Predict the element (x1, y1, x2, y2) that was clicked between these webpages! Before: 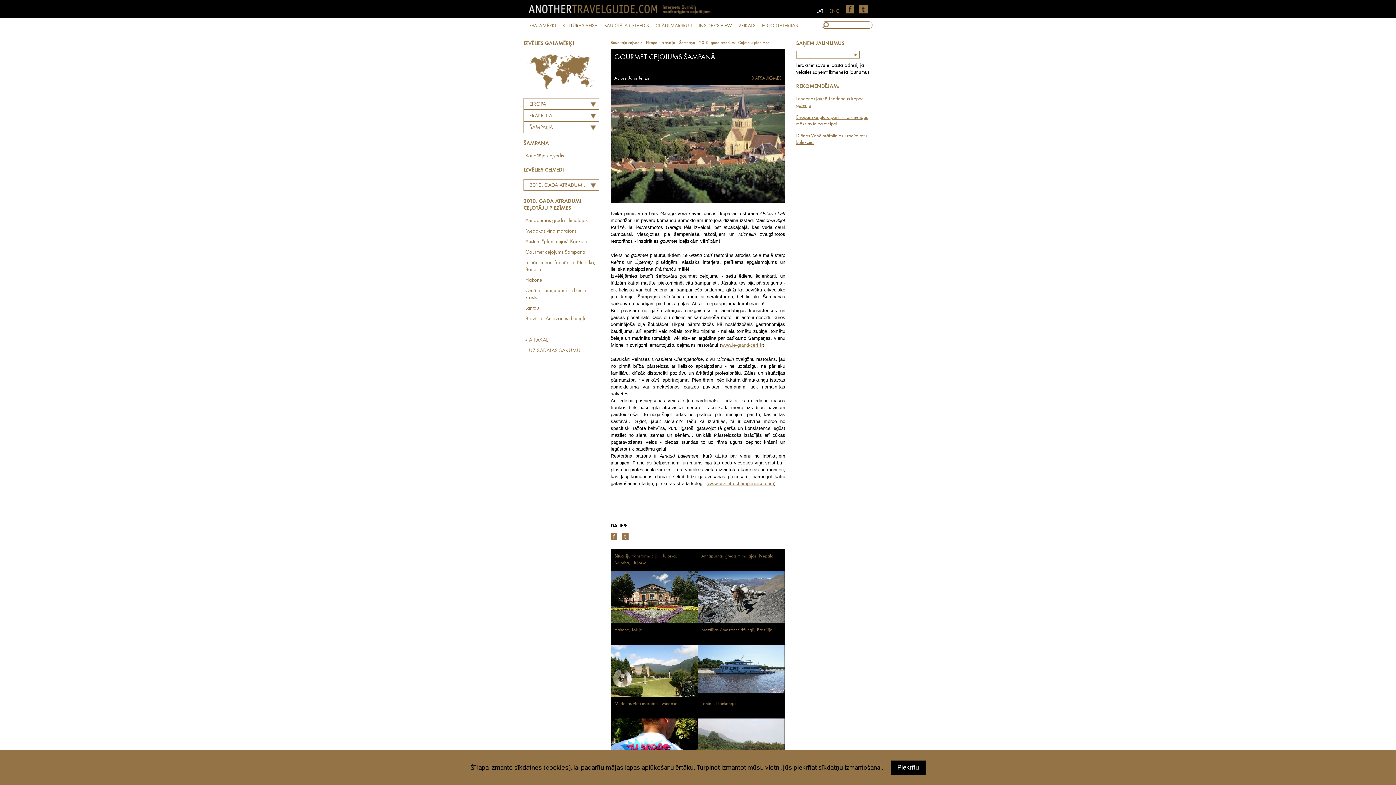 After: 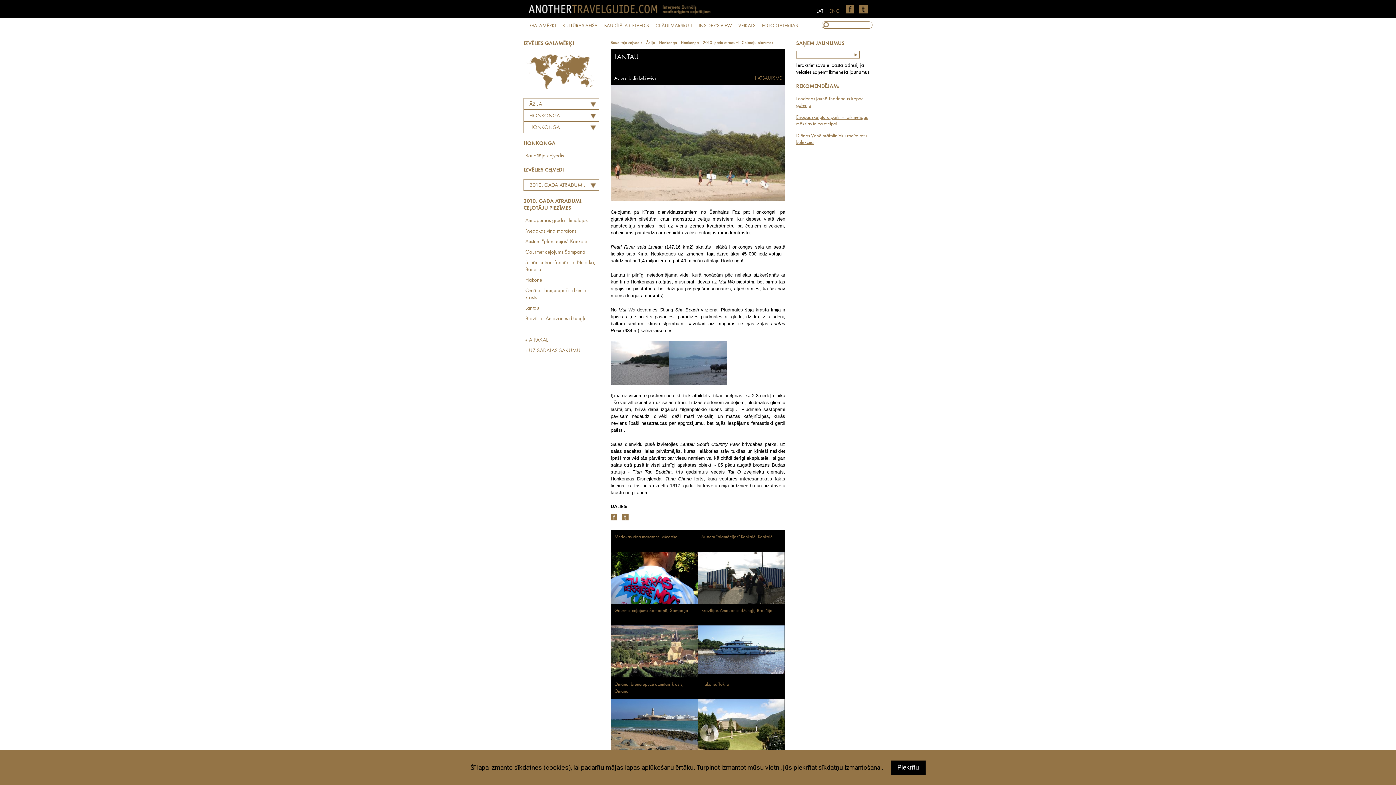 Action: label: Lantau bbox: (525, 305, 600, 312)